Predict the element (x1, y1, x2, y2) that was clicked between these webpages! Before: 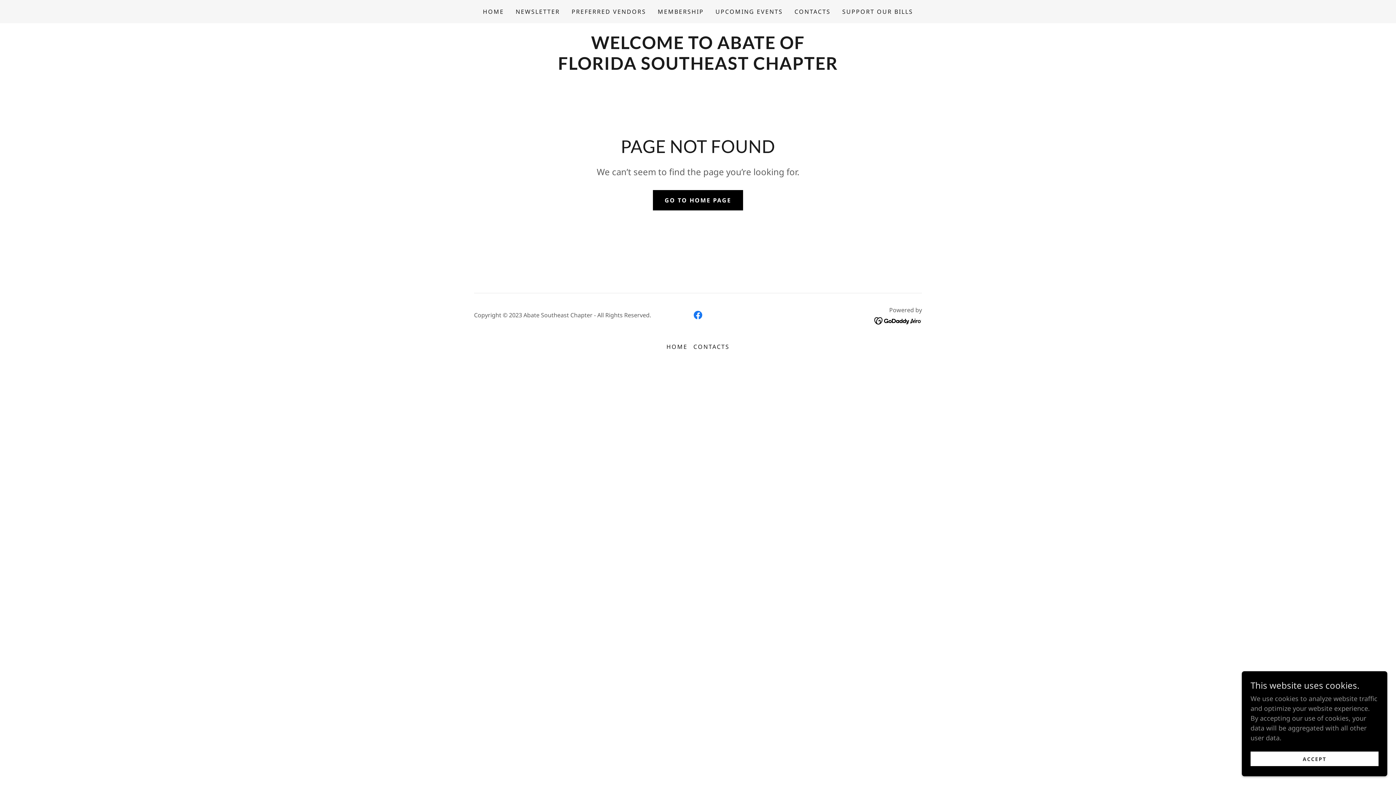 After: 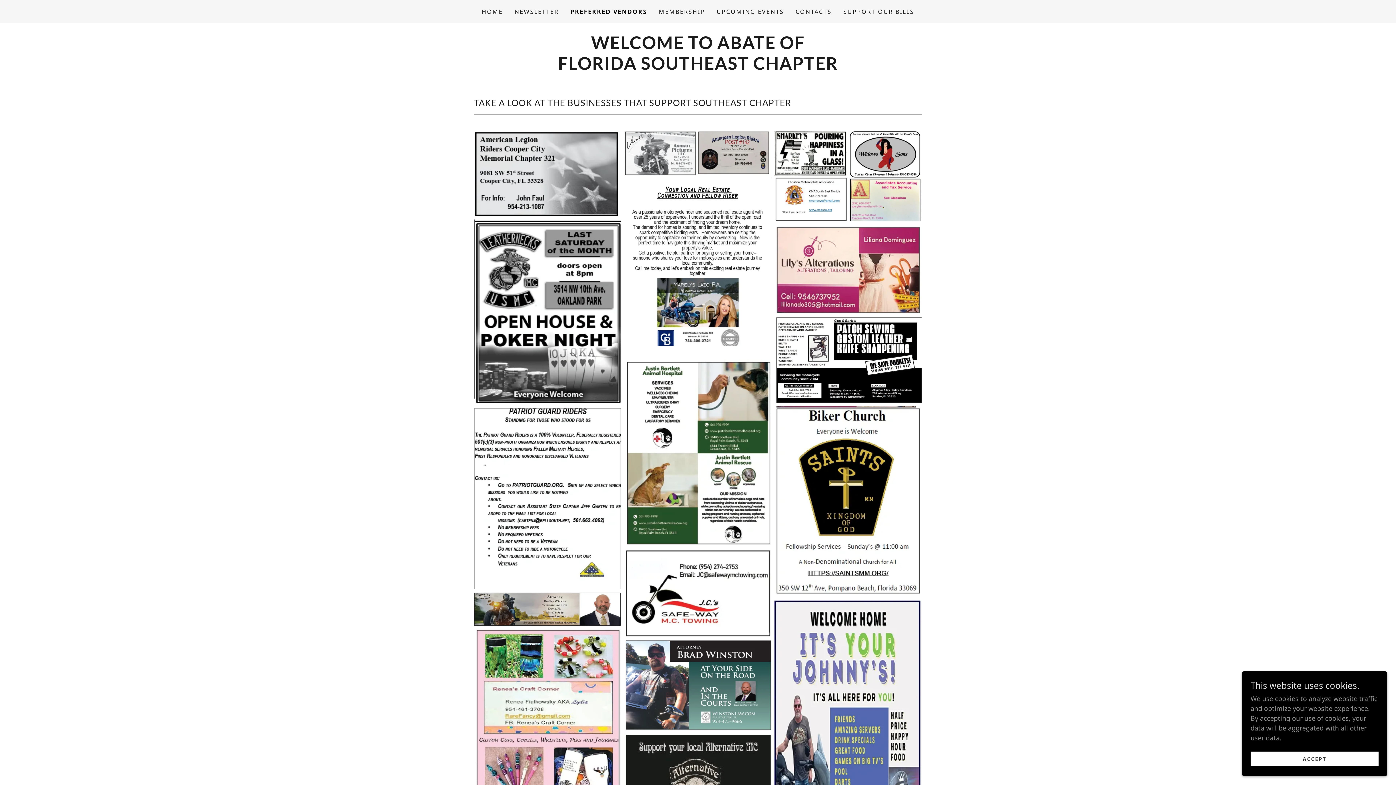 Action: bbox: (569, 5, 648, 18) label: PREFERRED VENDORS